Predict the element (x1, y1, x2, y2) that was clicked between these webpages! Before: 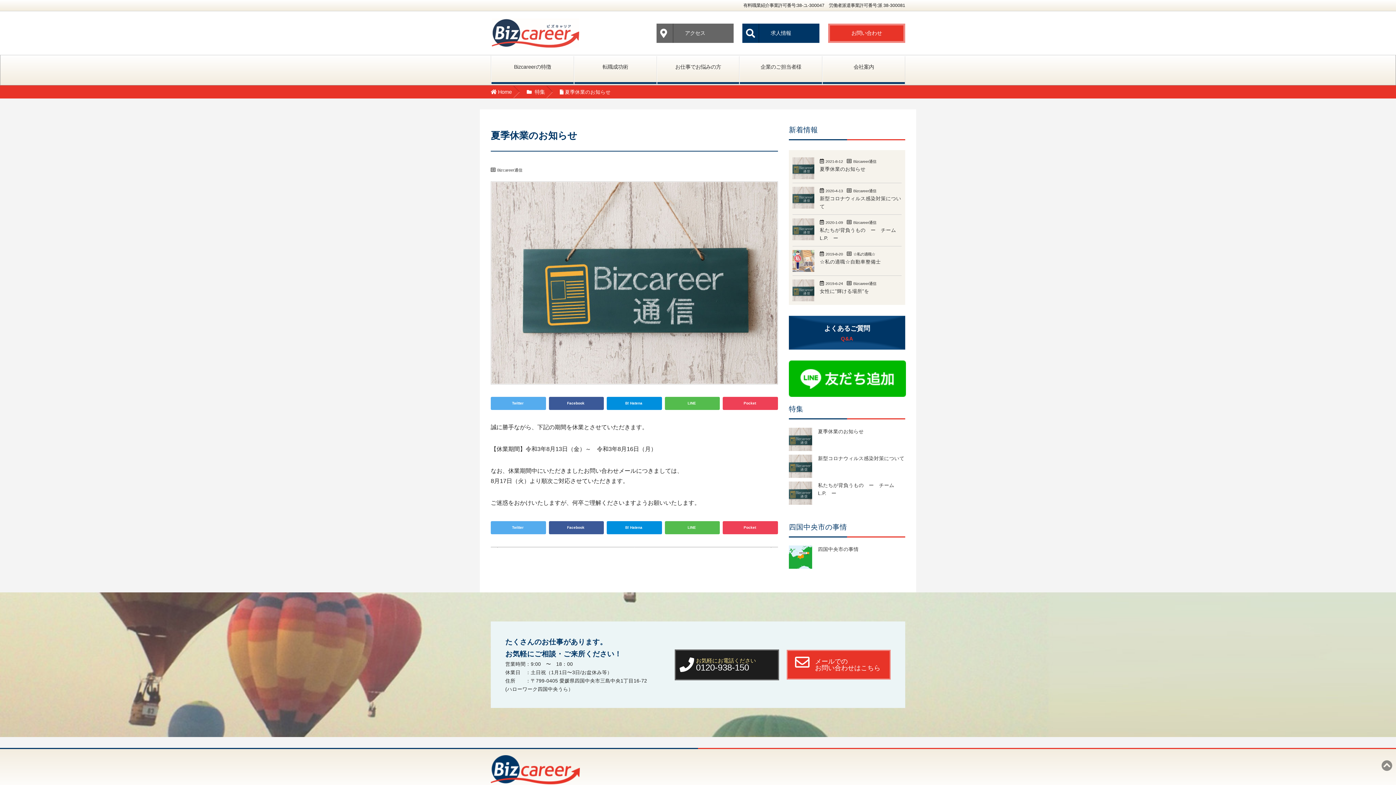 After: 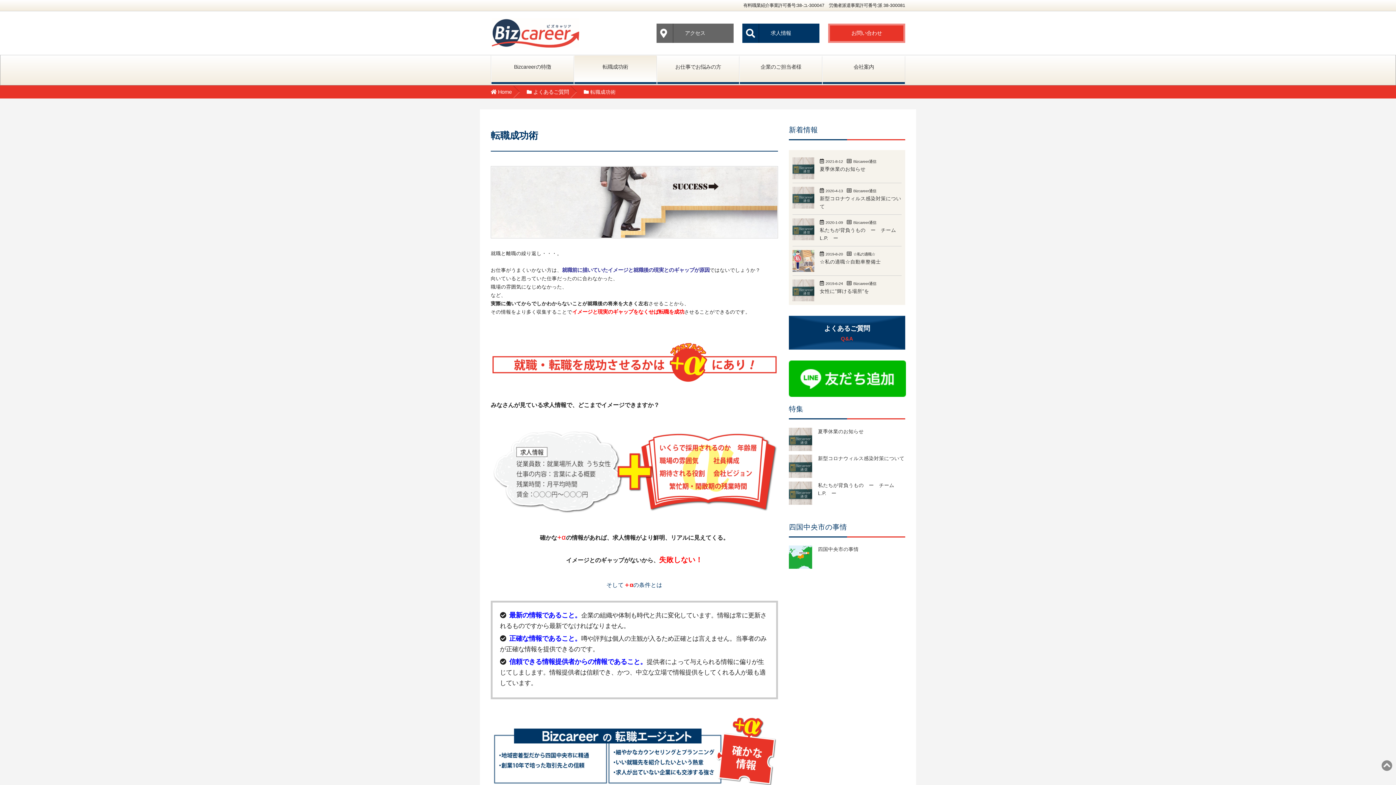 Action: bbox: (574, 55, 656, 84) label: 転職成功術